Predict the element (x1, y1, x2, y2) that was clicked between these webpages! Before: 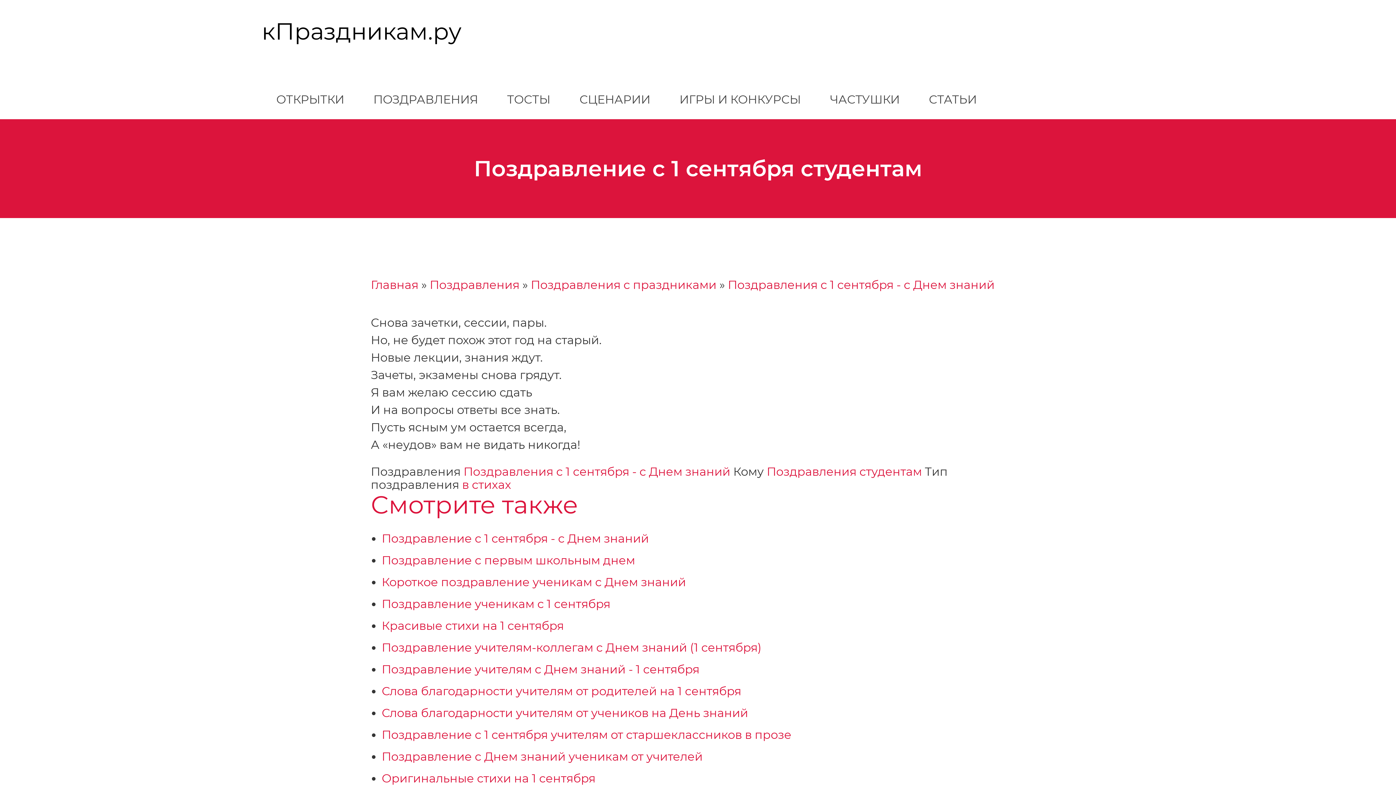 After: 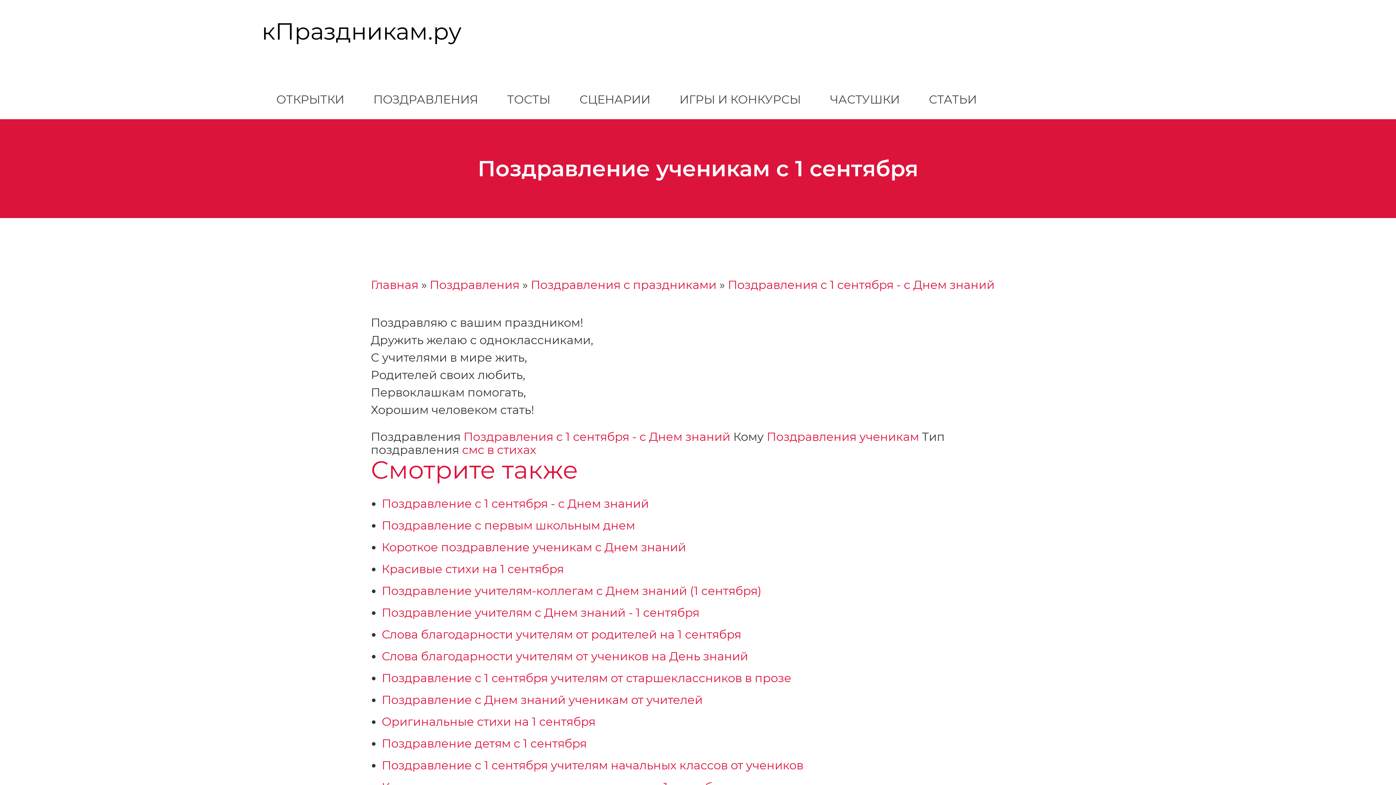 Action: bbox: (381, 597, 610, 611) label: Поздравление ученикам с 1 сентября